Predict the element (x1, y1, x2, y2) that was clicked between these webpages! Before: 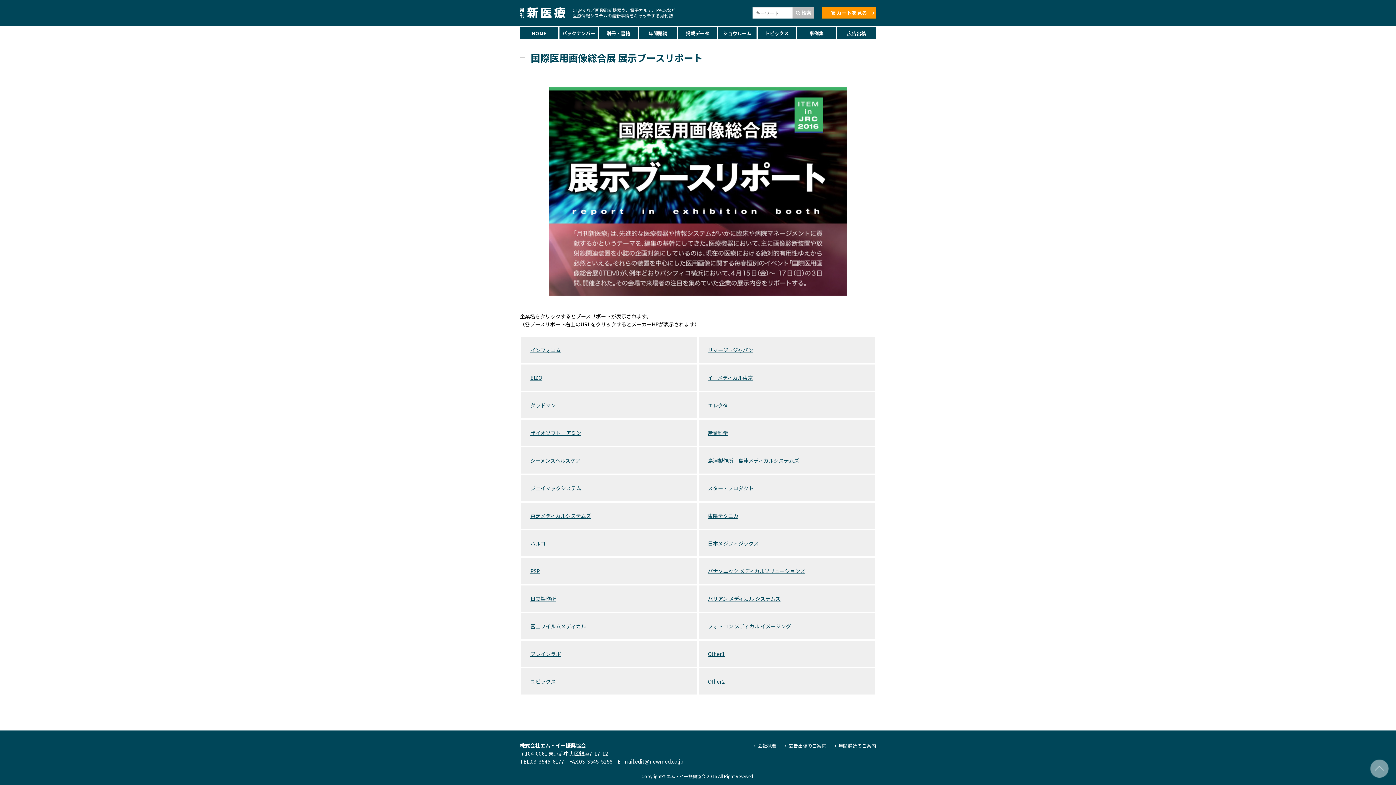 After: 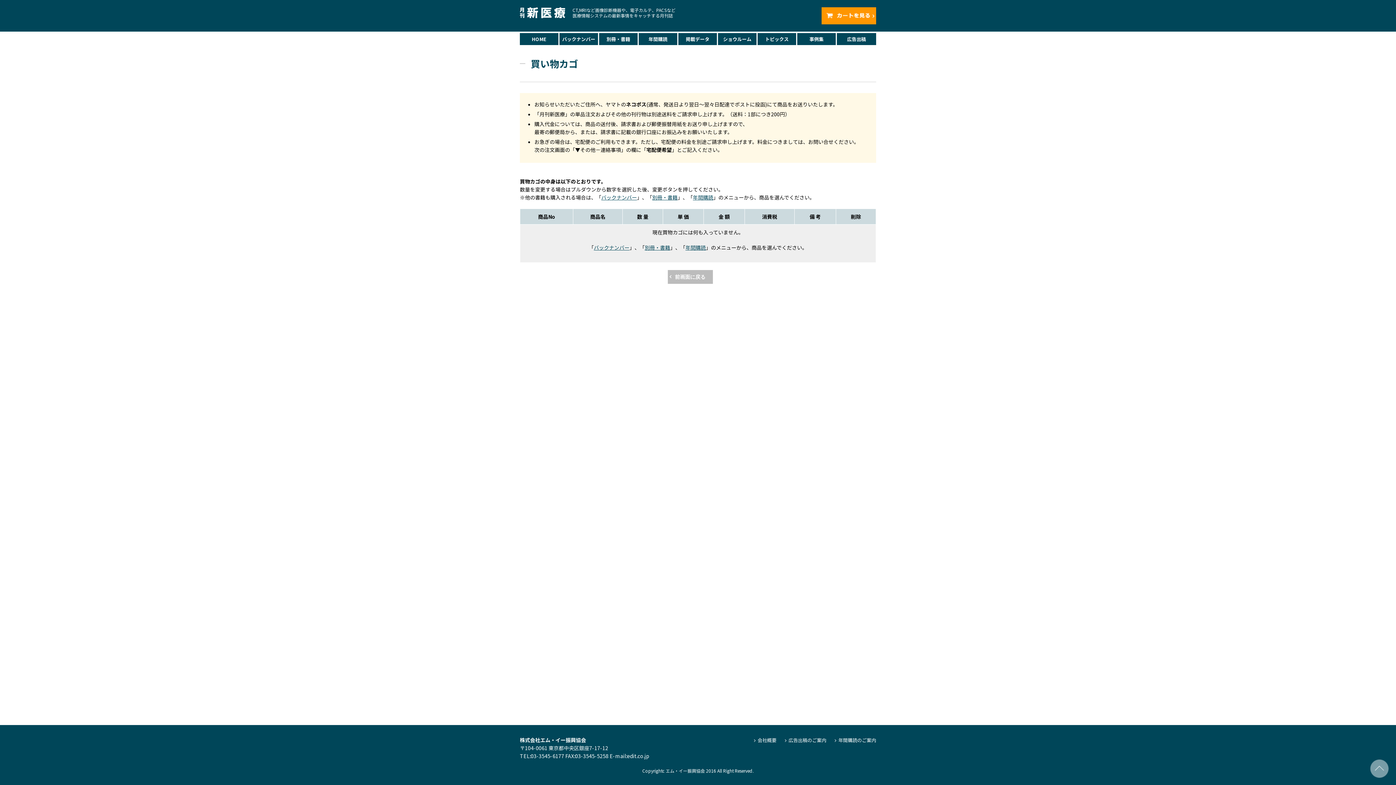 Action: label:  カートを見る bbox: (821, 7, 876, 18)